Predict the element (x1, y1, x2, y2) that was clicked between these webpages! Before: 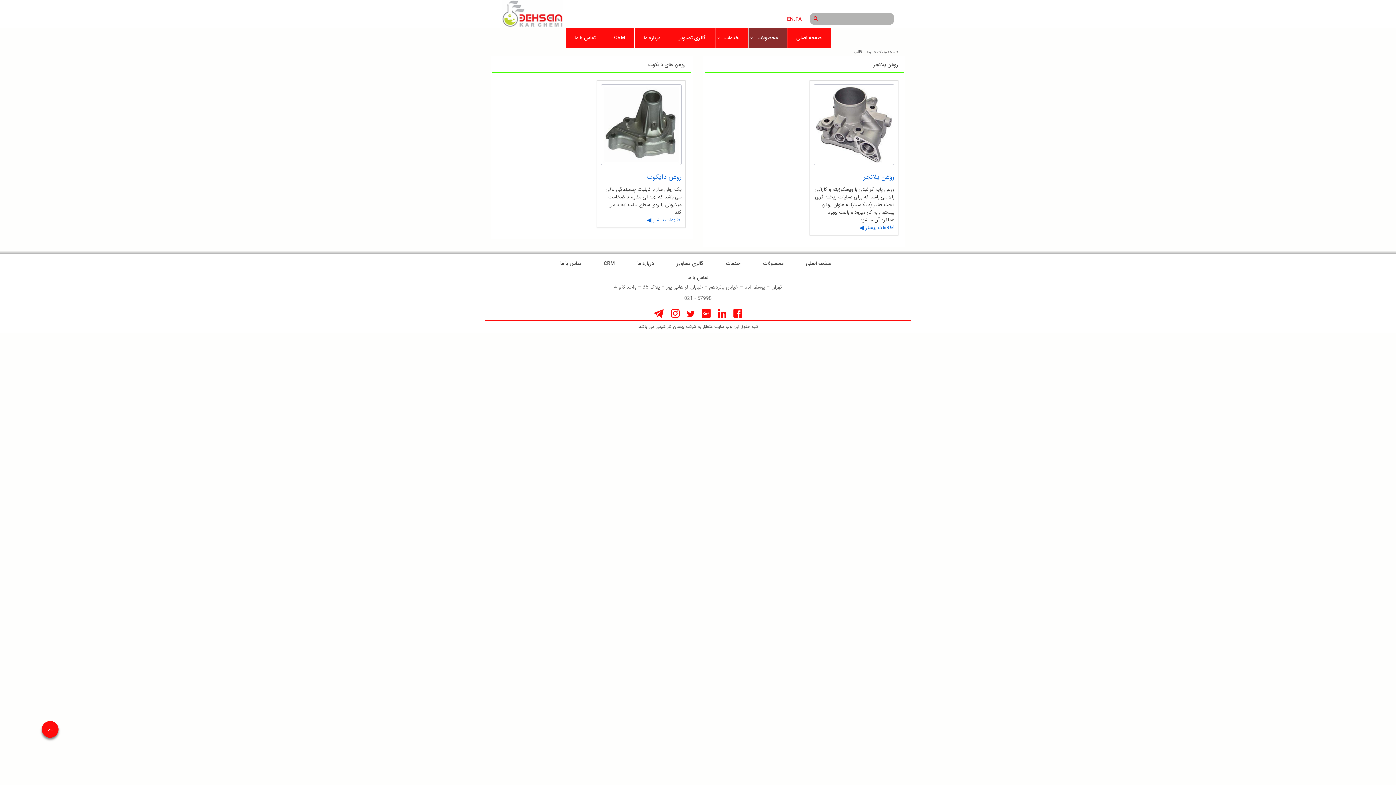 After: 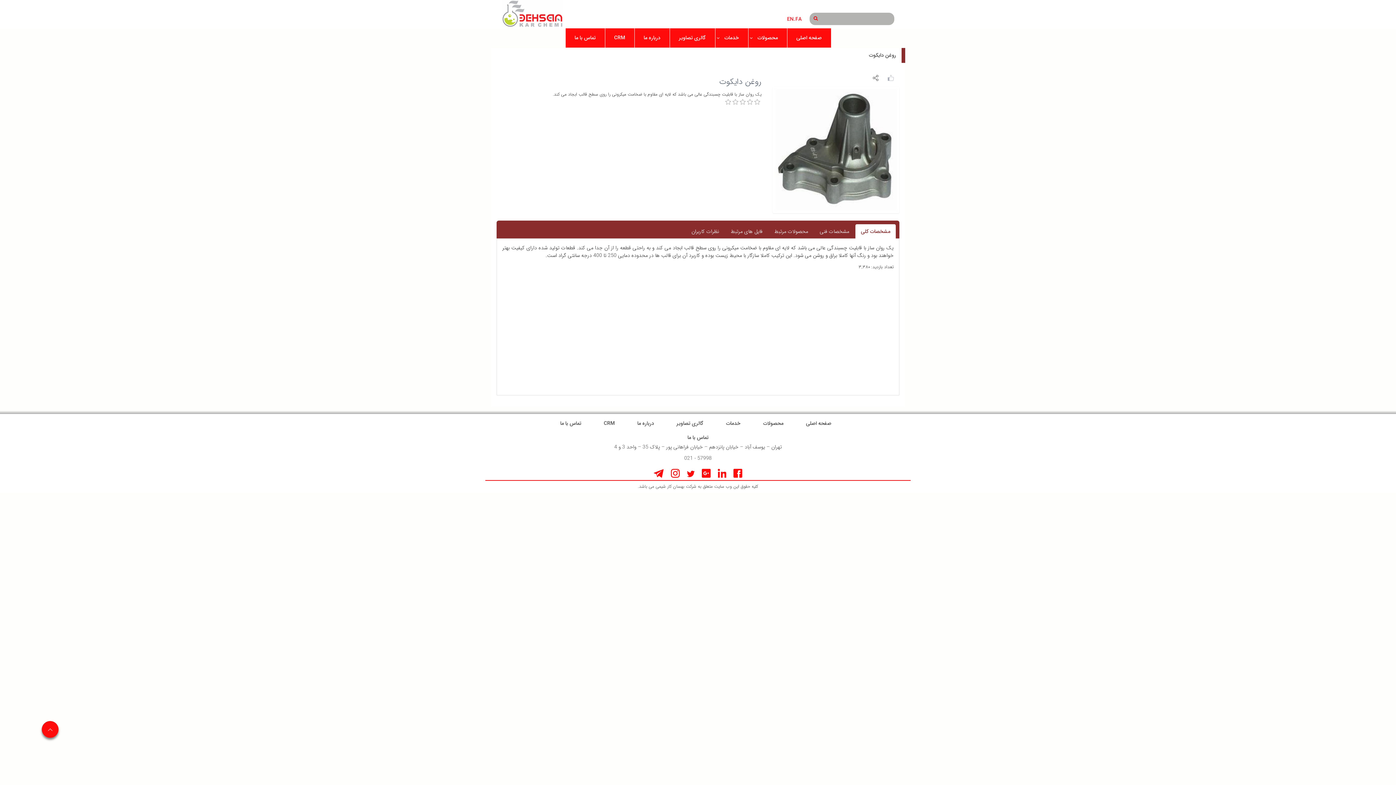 Action: bbox: (601, 84, 681, 165)